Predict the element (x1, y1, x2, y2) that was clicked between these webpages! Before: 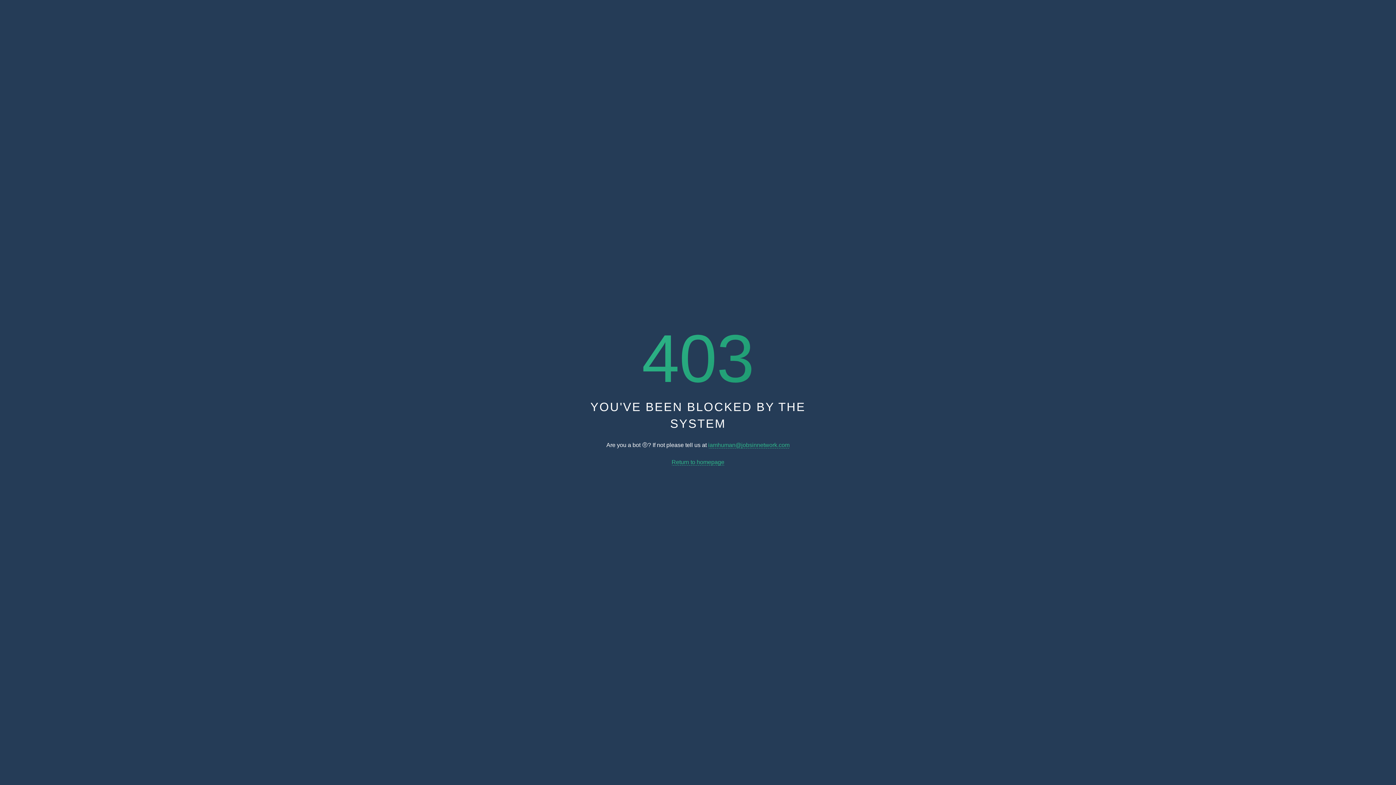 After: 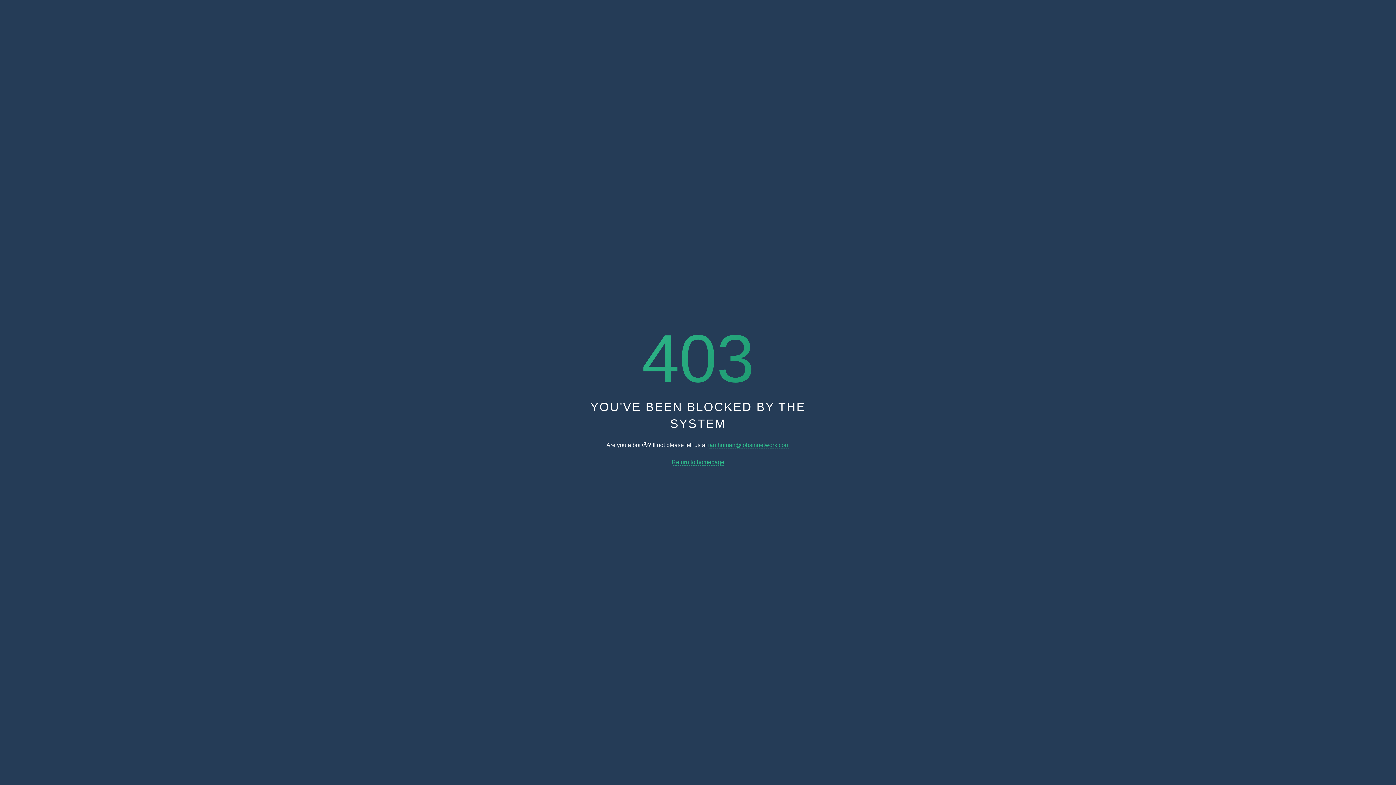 Action: bbox: (708, 442, 789, 448) label: iamhuman@jobsinnetwork.com